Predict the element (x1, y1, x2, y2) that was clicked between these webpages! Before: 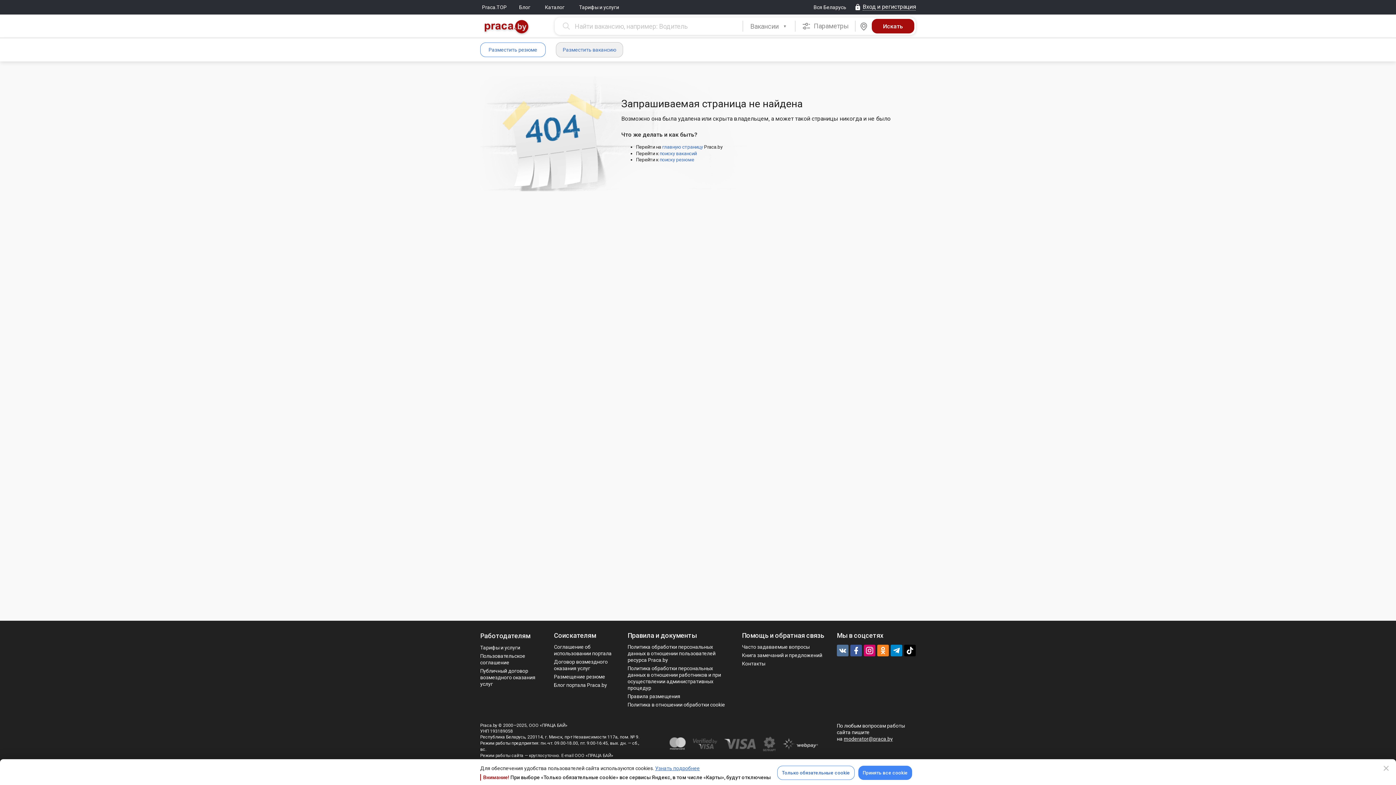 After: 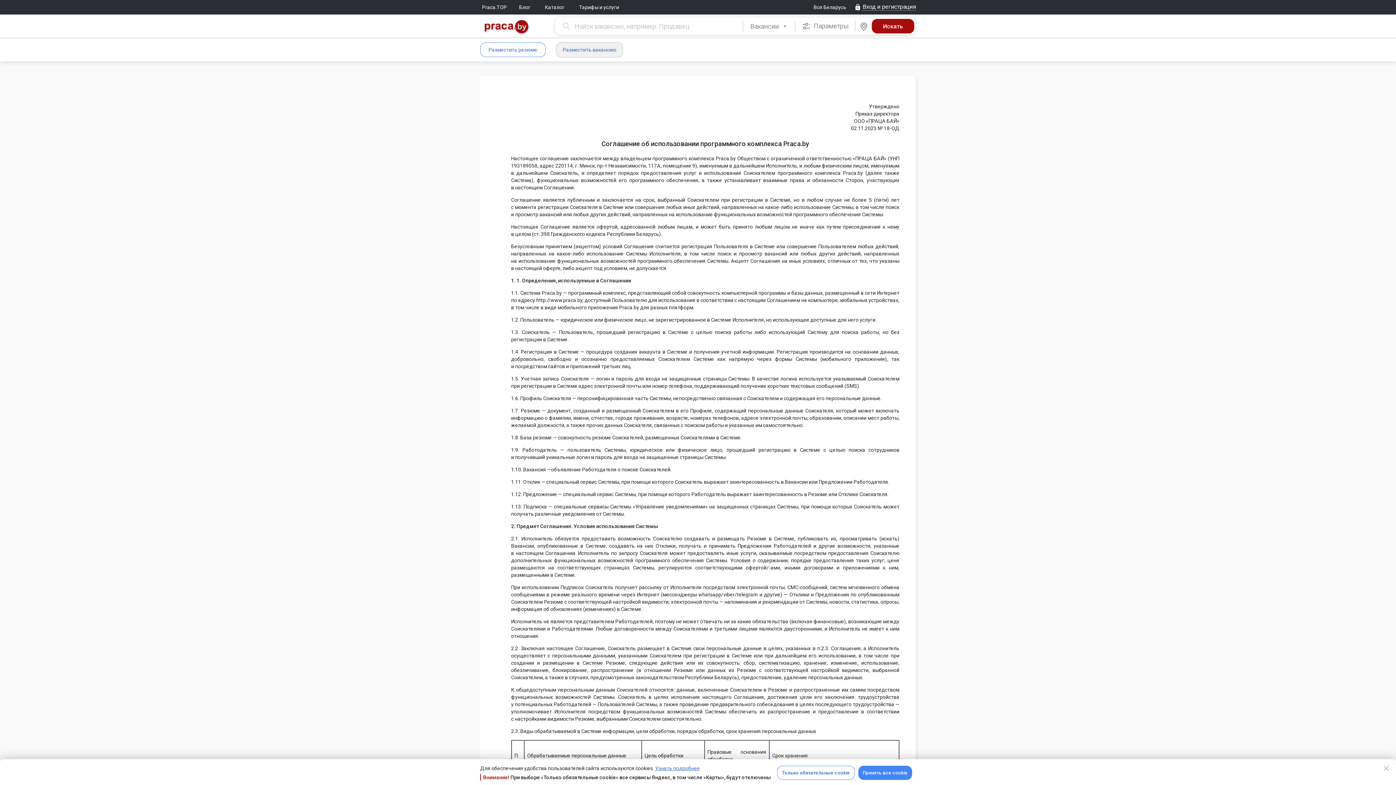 Action: label: Соглашение об использовании портала bbox: (554, 644, 615, 657)